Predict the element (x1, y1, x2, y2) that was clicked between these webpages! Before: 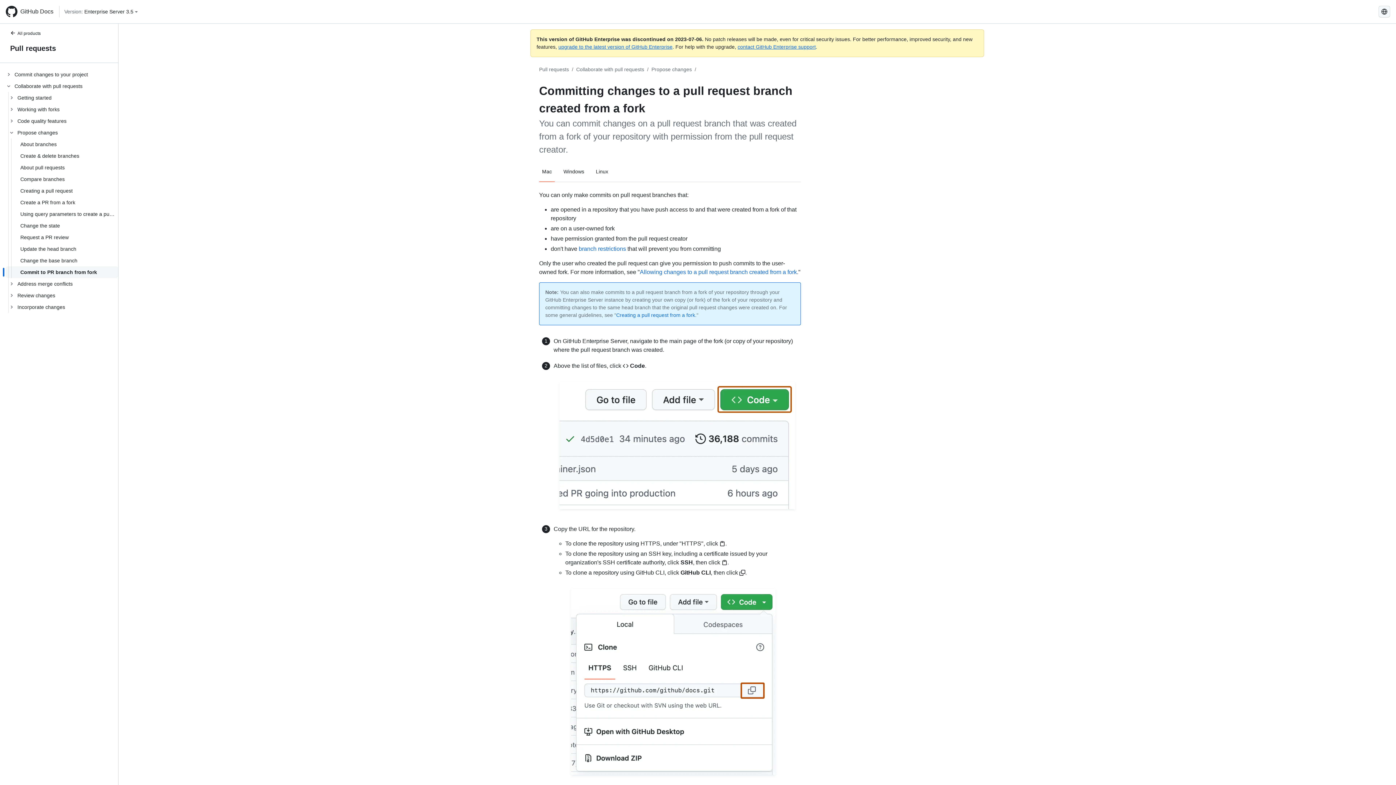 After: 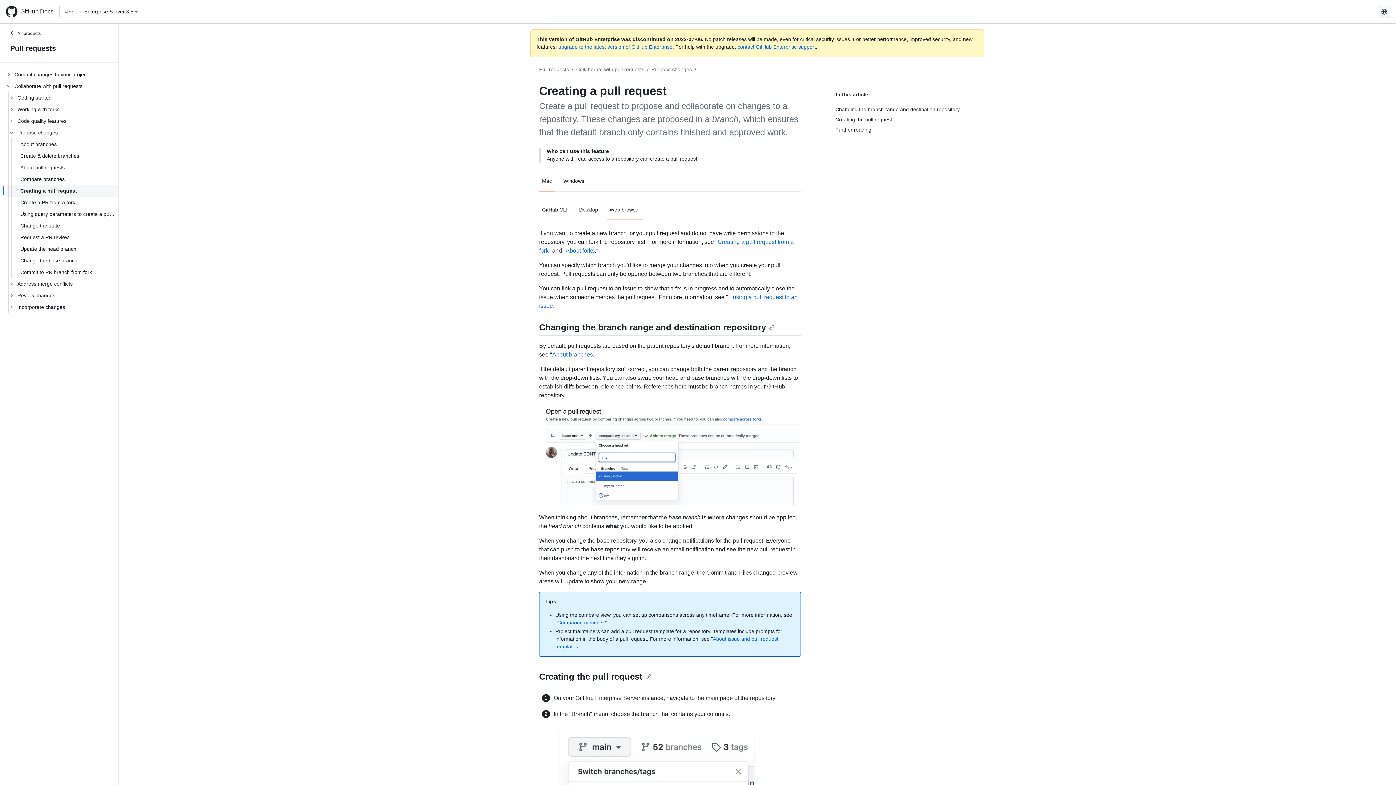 Action: label: Creating a pull request bbox: (5, 185, 118, 196)